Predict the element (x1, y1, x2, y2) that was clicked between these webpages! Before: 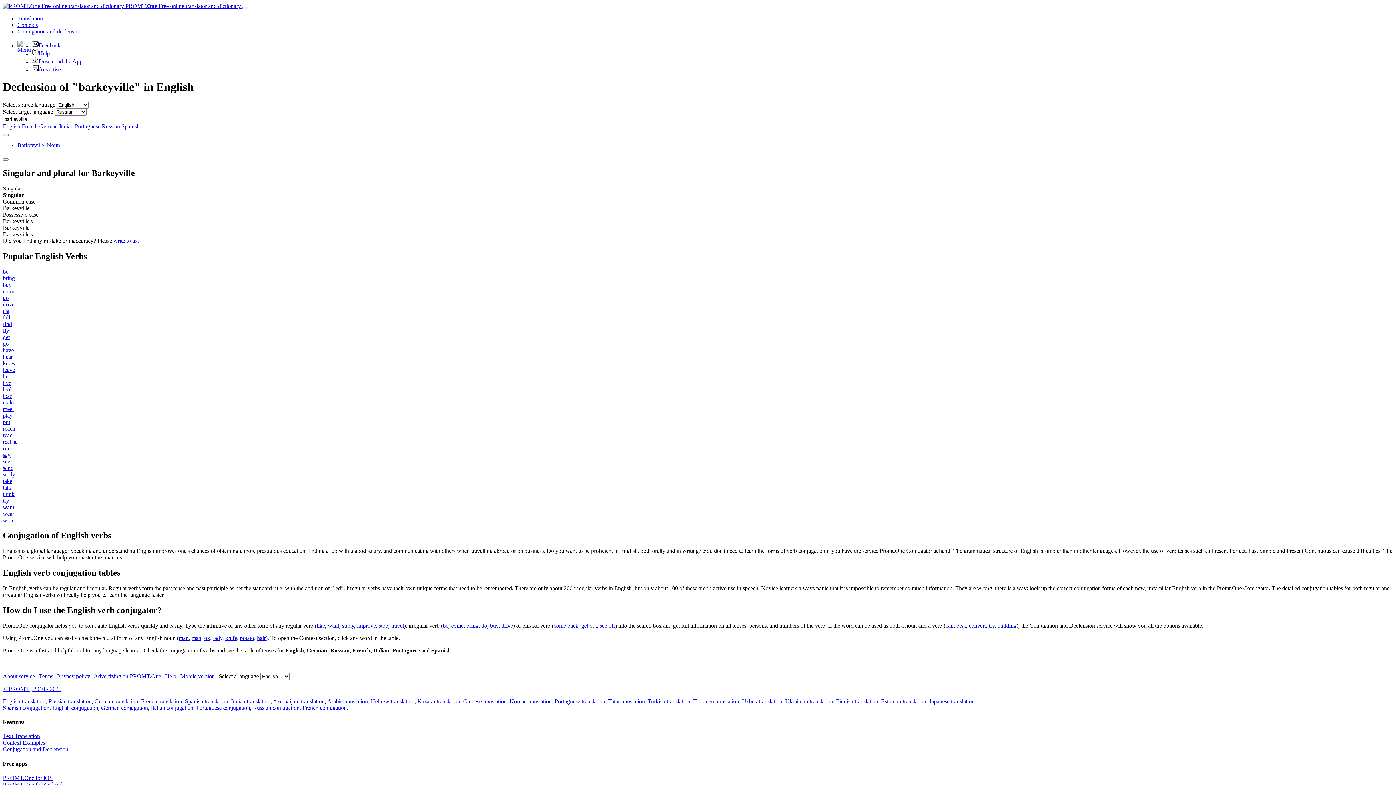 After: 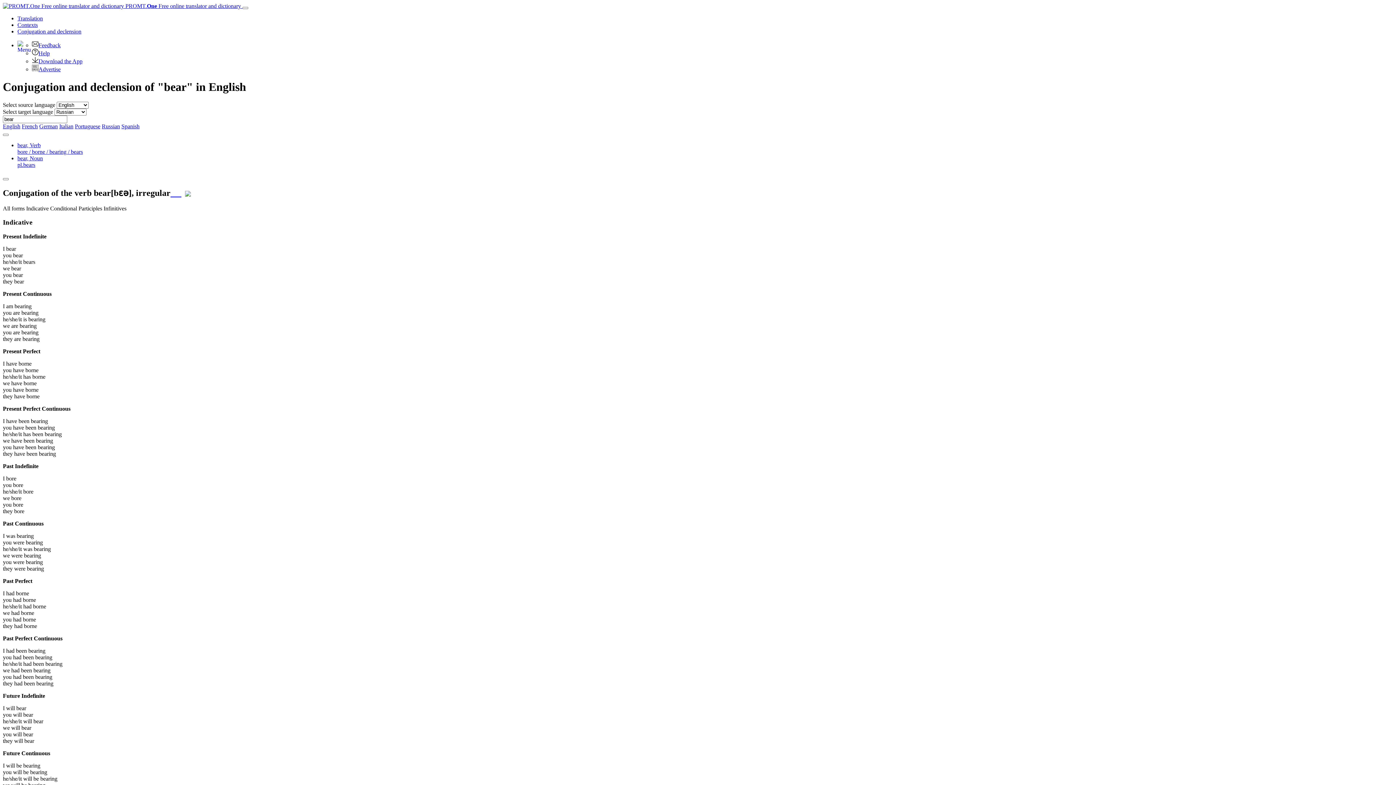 Action: bbox: (956, 622, 966, 629) label: bear